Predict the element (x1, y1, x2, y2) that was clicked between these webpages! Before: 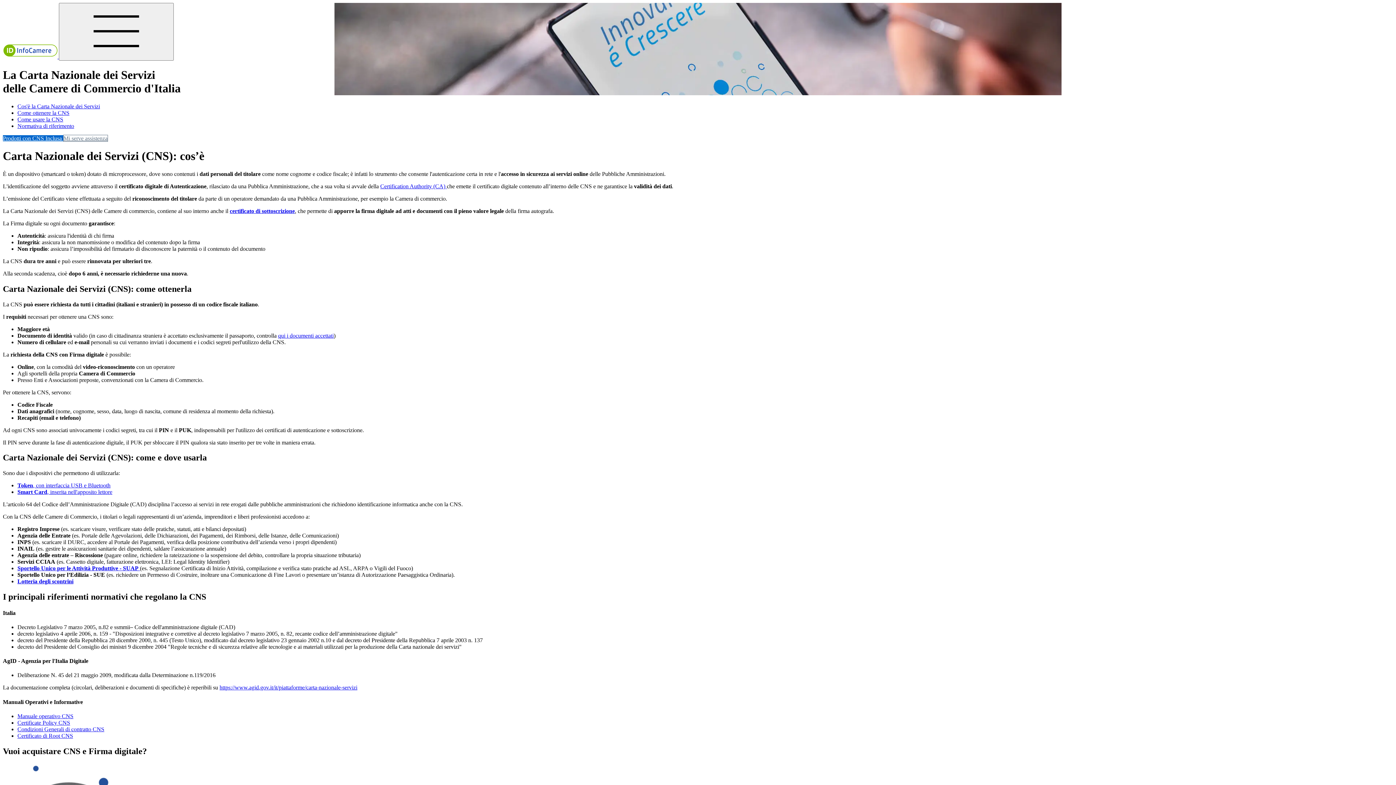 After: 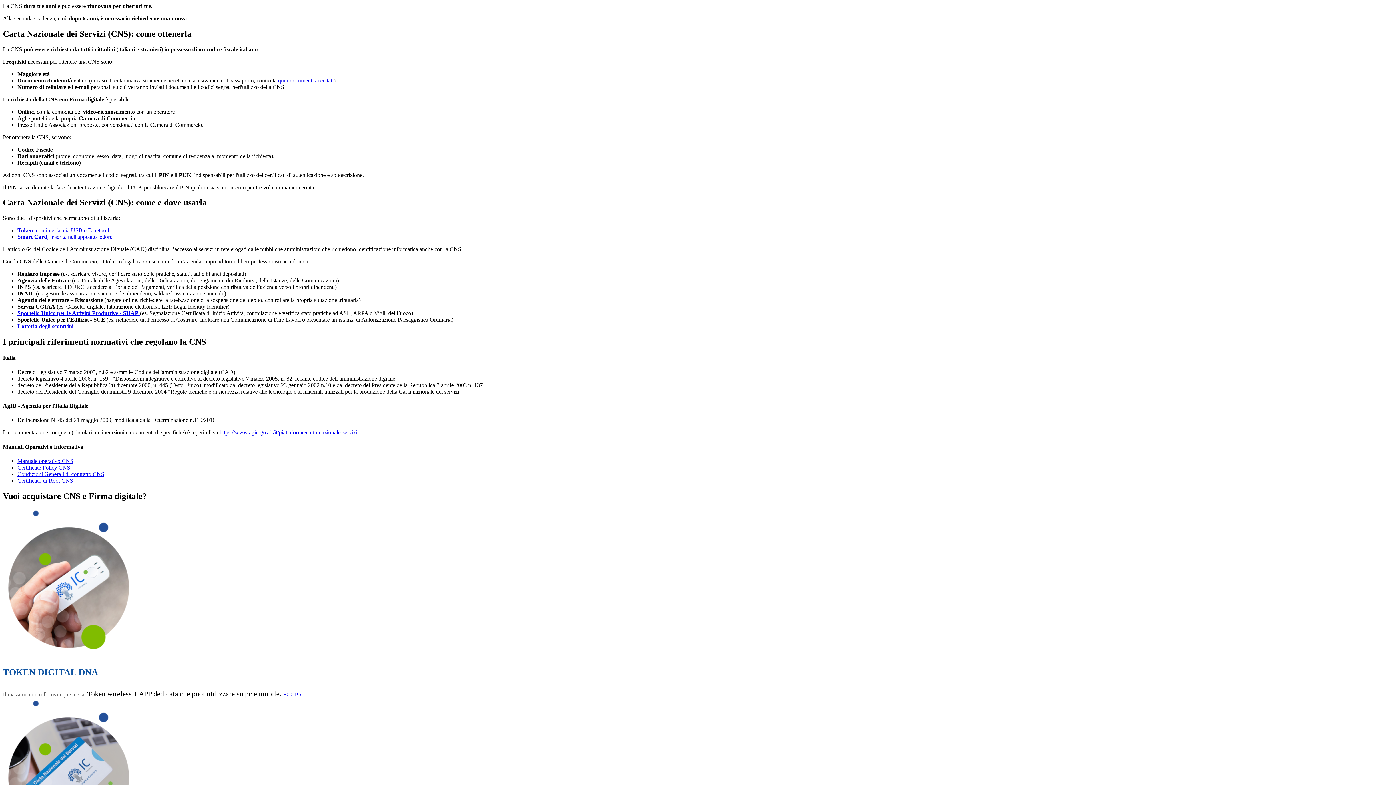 Action: bbox: (17, 109, 69, 115) label: Come ottenere la CNS